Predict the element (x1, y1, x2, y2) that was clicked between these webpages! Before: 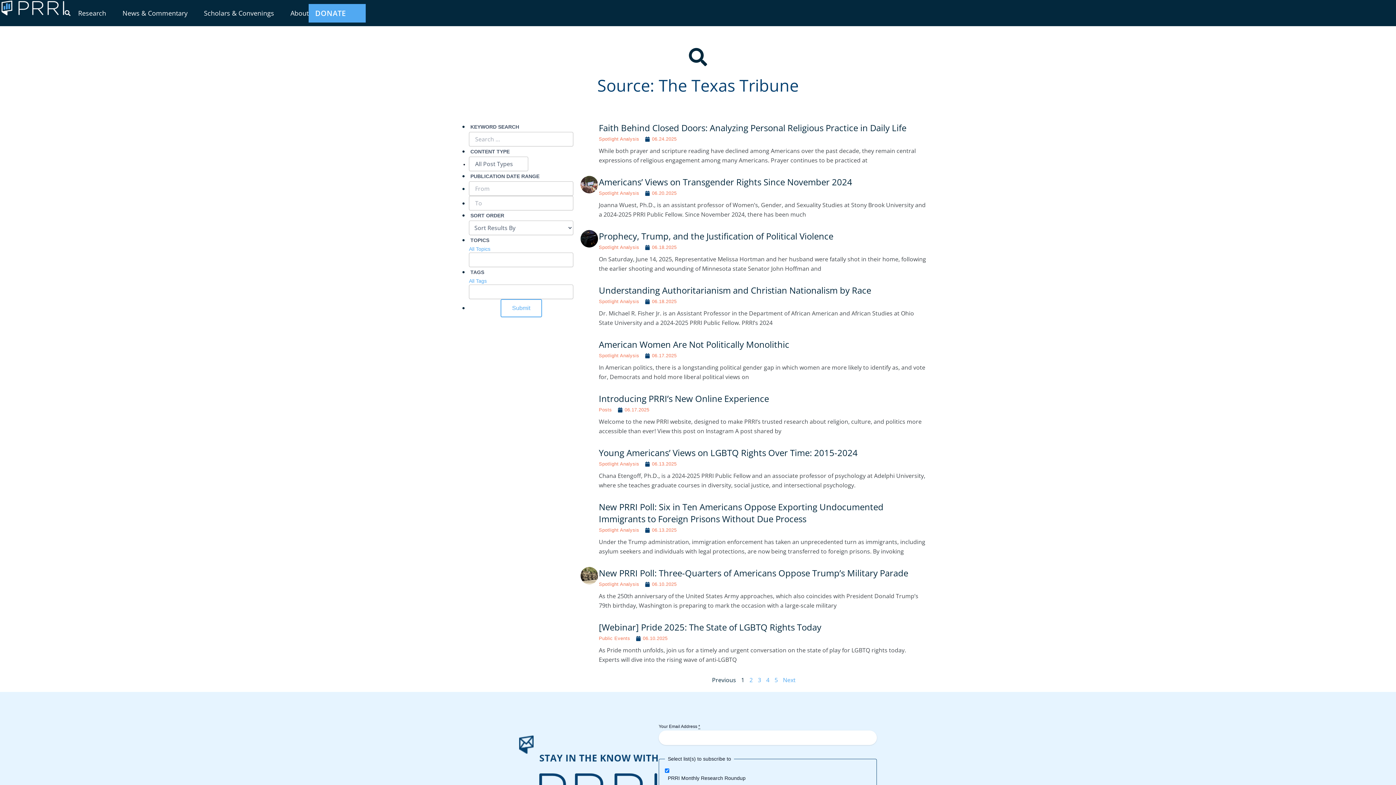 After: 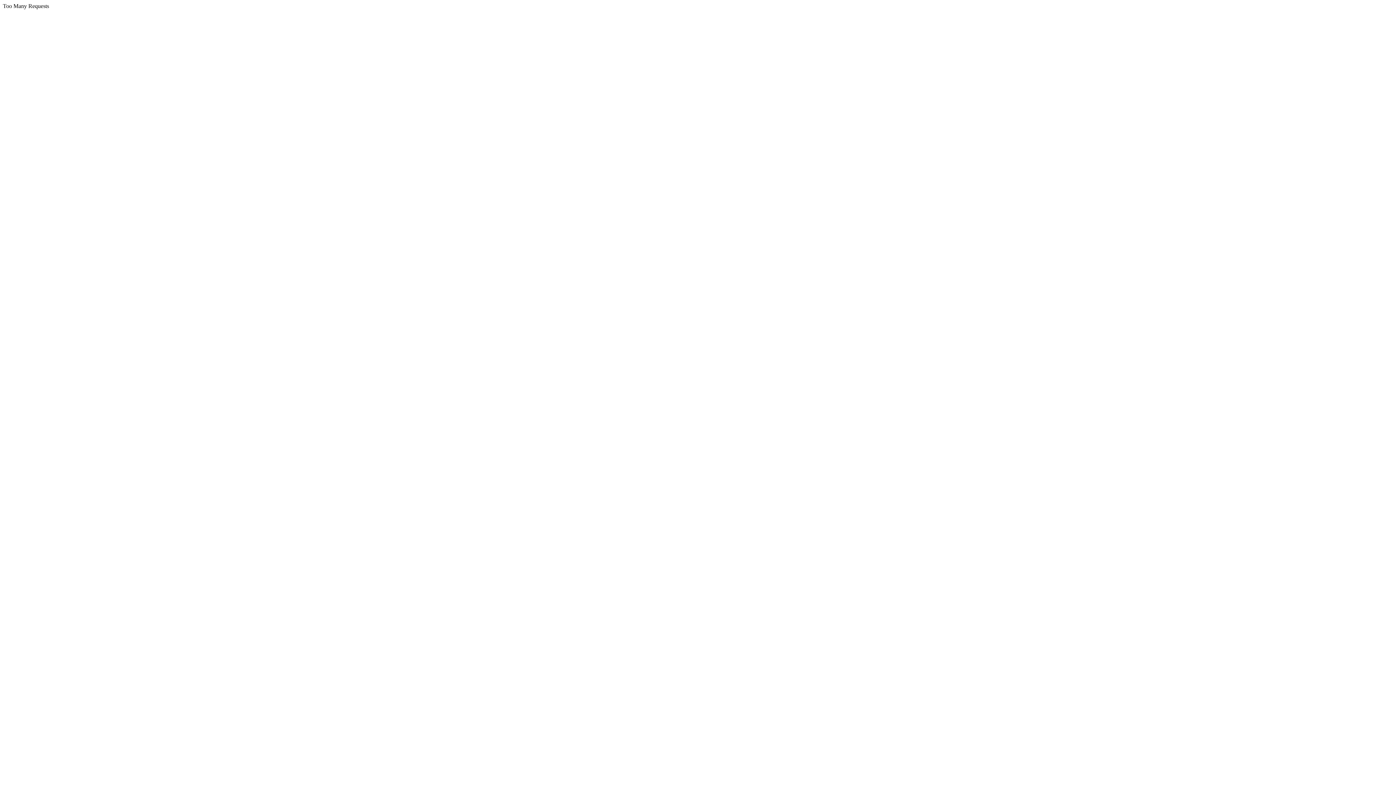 Action: label: Research bbox: (78, 0, 106, 26)